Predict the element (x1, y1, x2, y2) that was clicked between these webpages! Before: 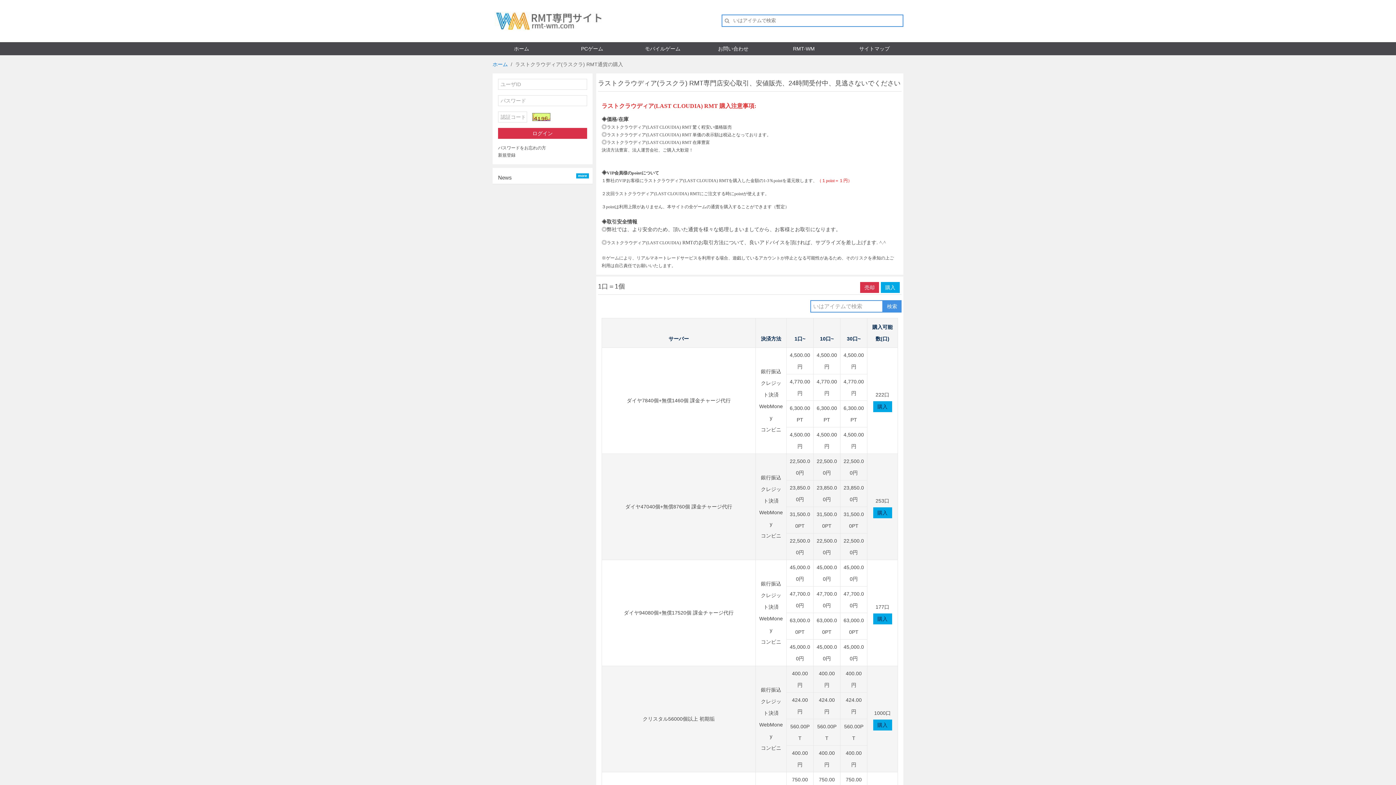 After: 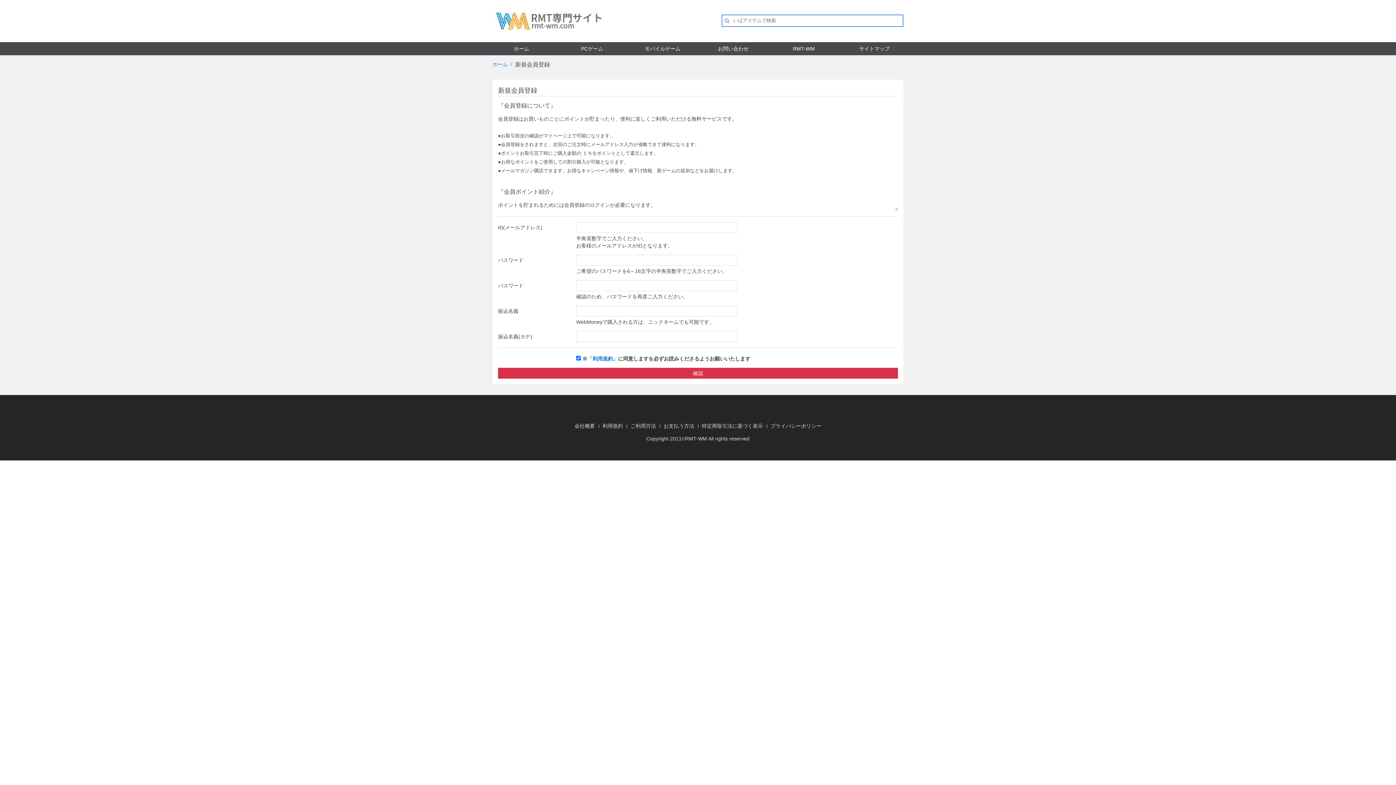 Action: bbox: (498, 152, 515, 157) label: 新規登録